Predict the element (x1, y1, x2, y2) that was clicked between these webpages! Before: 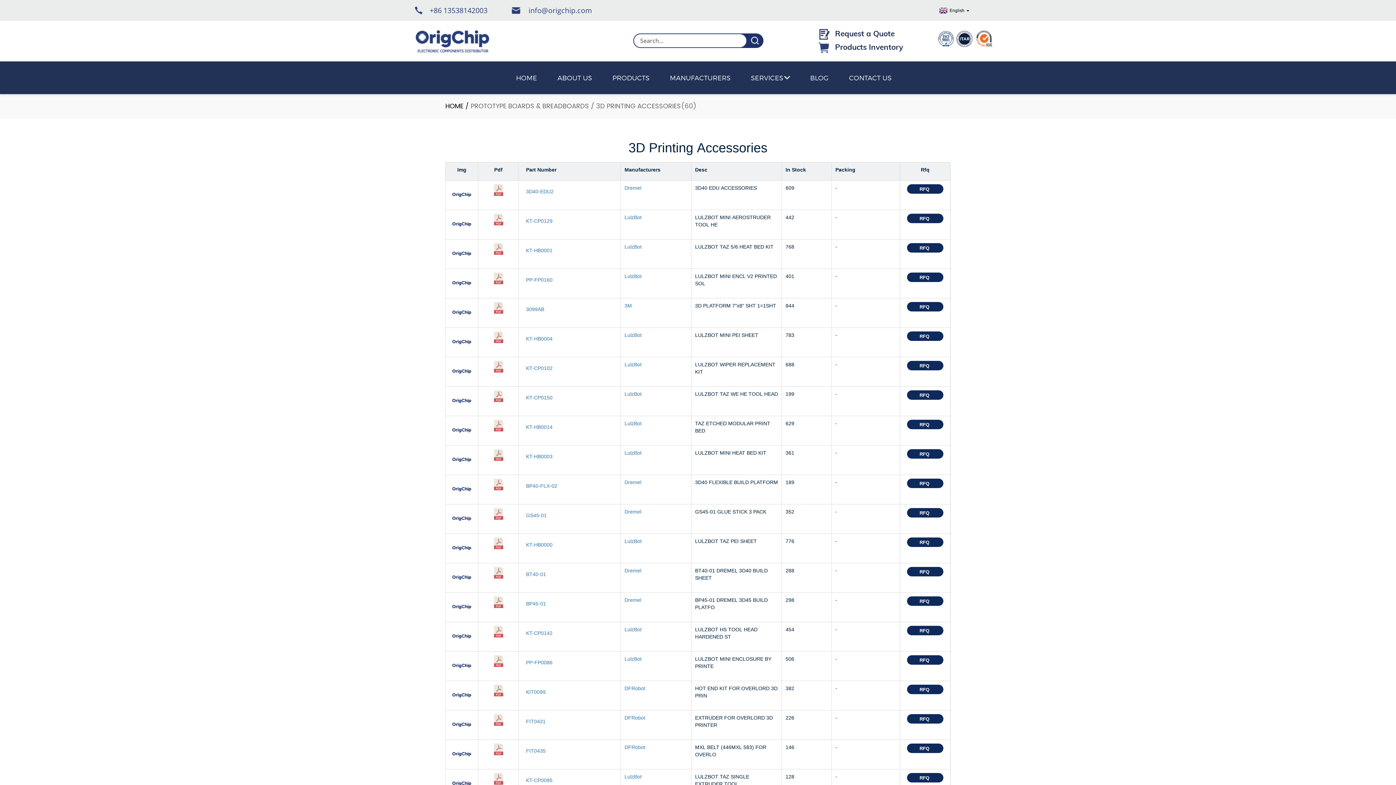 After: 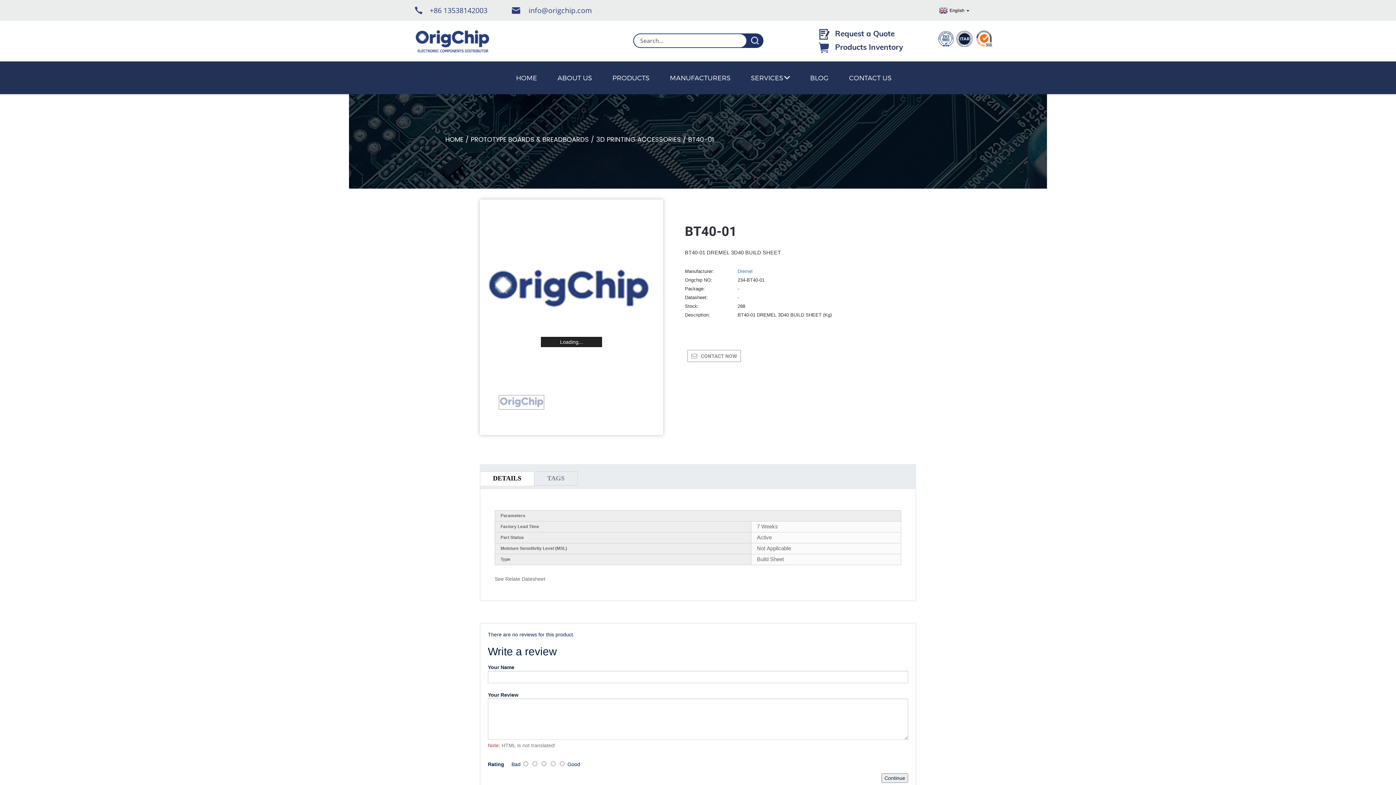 Action: label: BT40-01 bbox: (526, 571, 546, 577)